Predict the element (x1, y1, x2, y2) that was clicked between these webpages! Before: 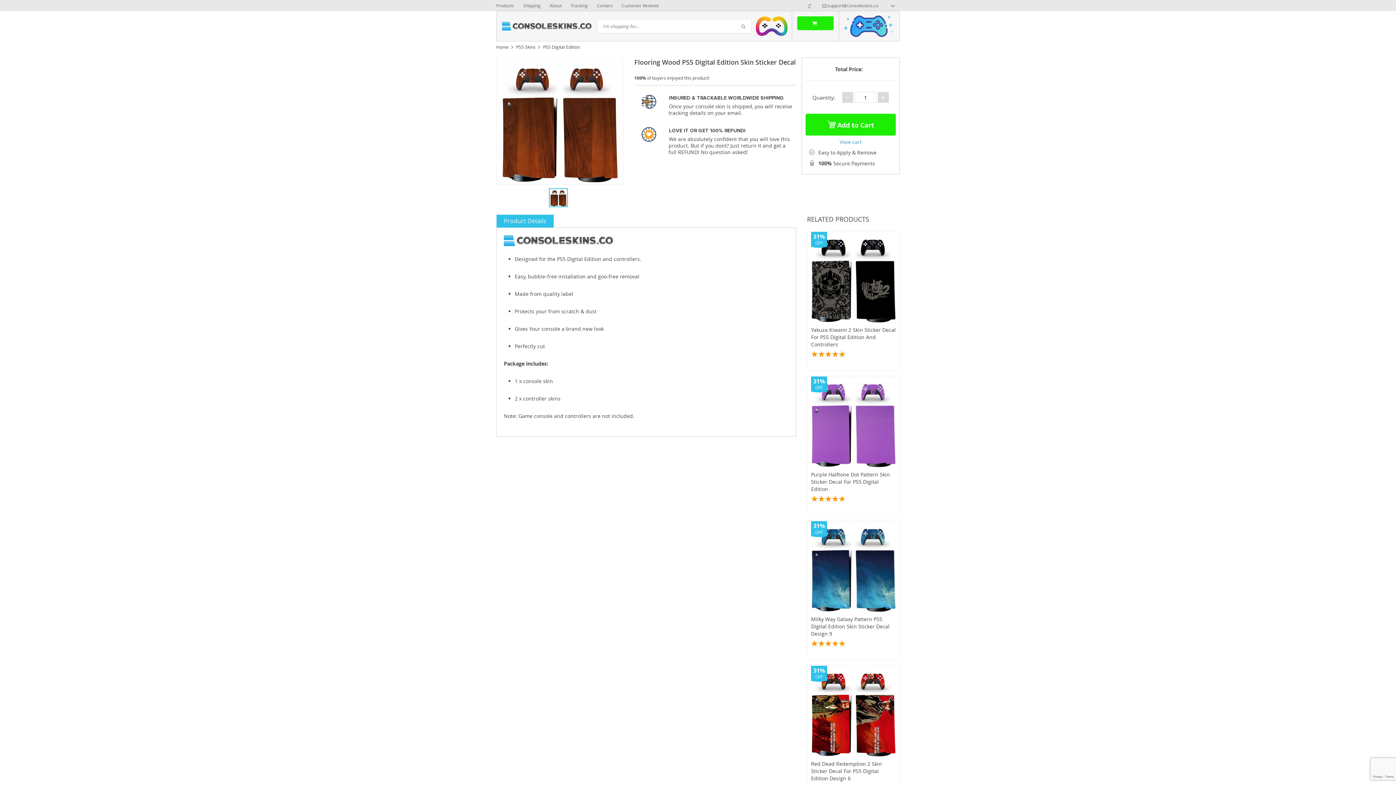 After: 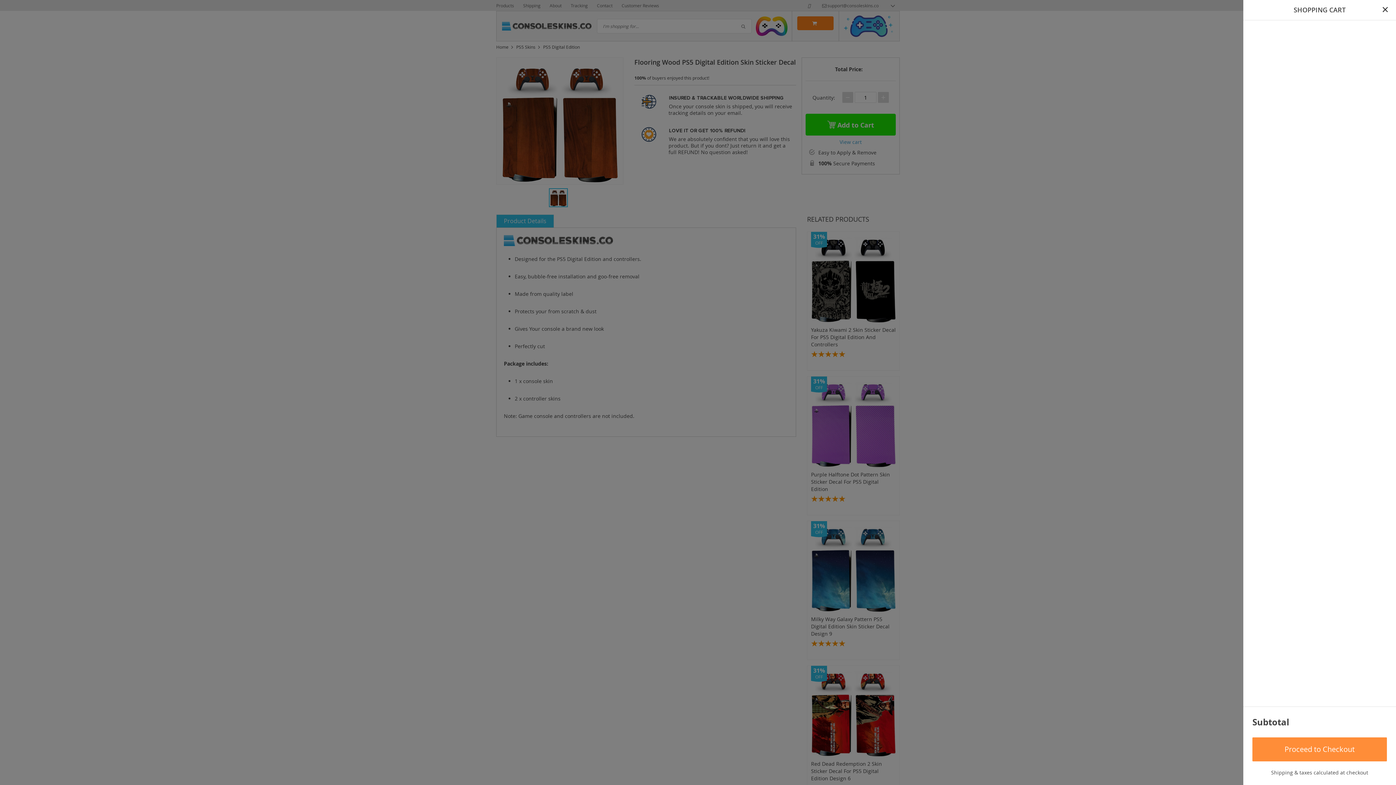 Action: bbox: (797, 16, 833, 30)